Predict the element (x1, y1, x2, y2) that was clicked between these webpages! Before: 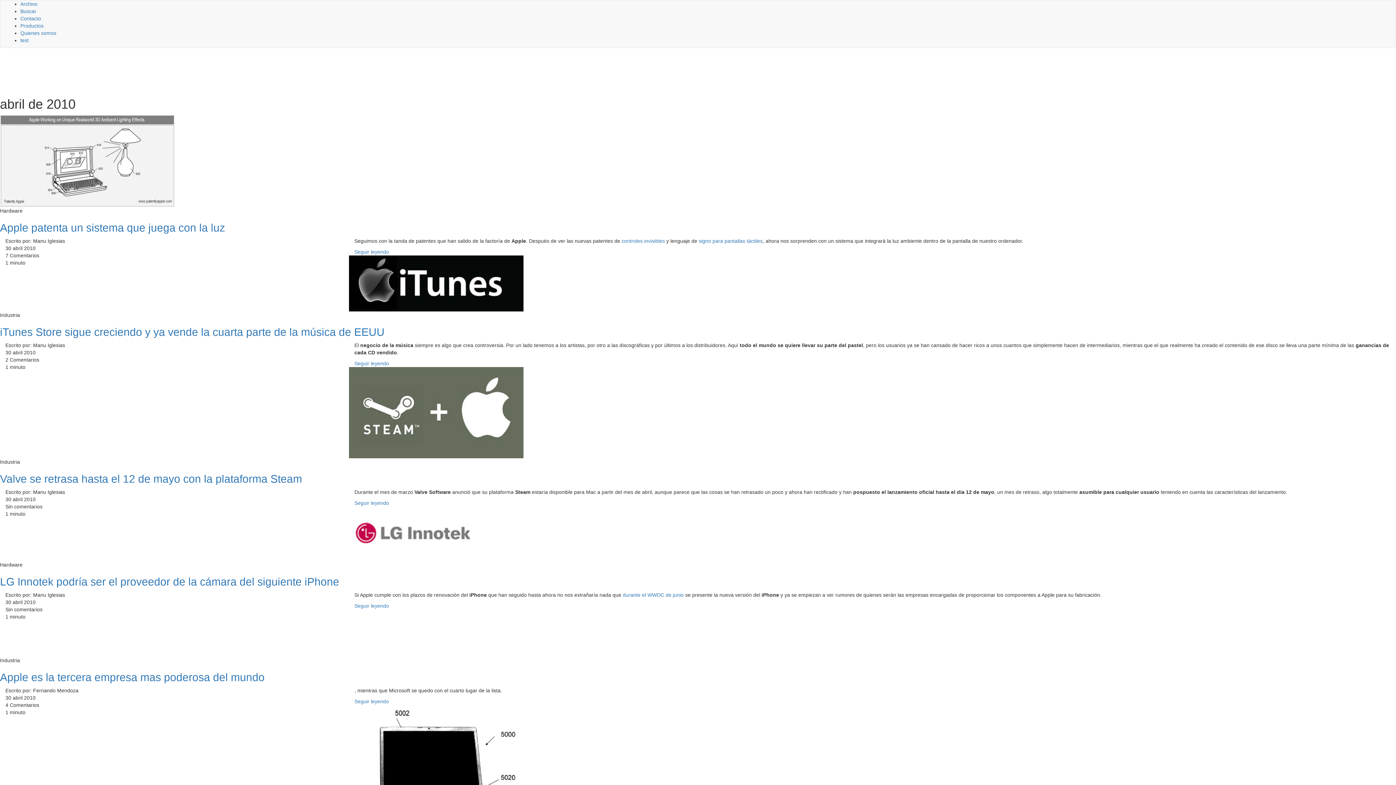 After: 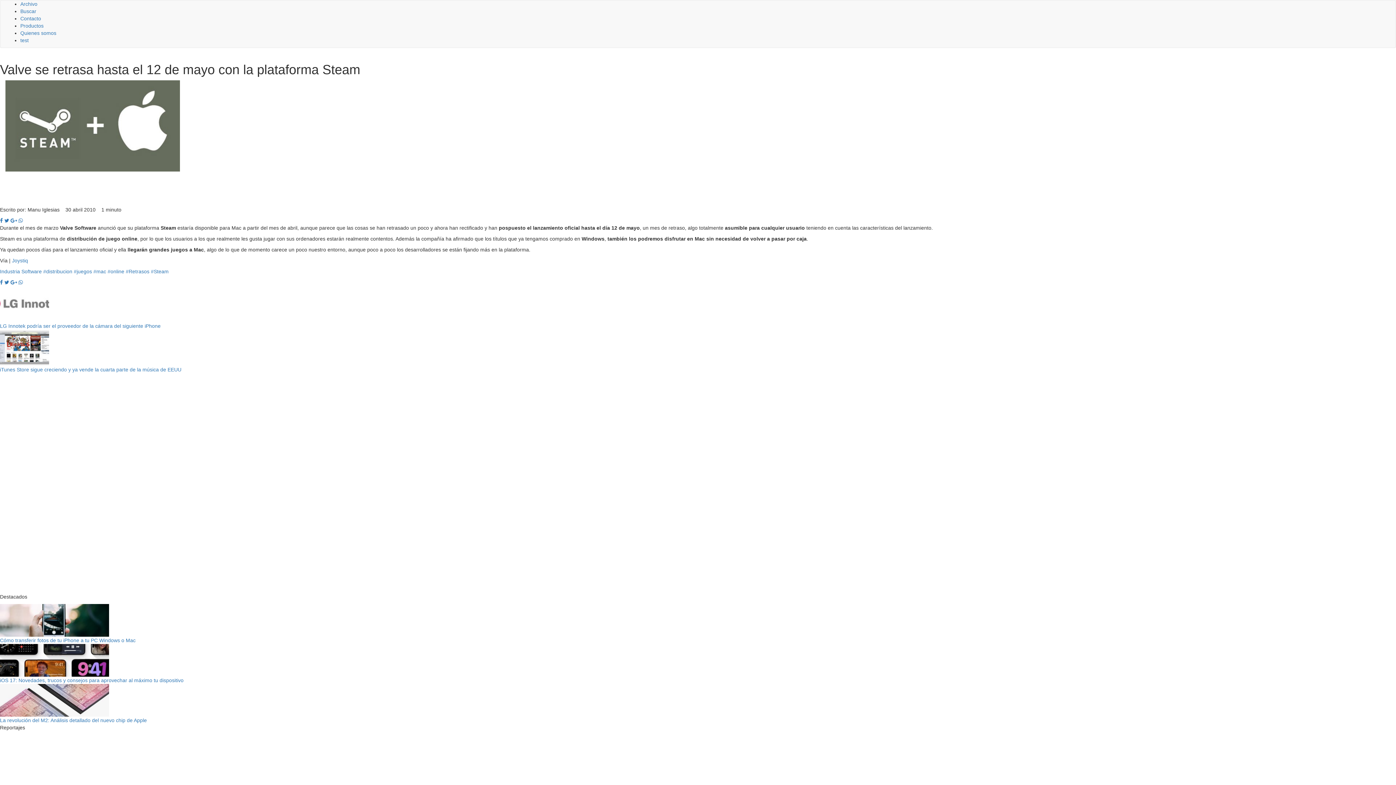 Action: bbox: (0, 341, 1396, 458)